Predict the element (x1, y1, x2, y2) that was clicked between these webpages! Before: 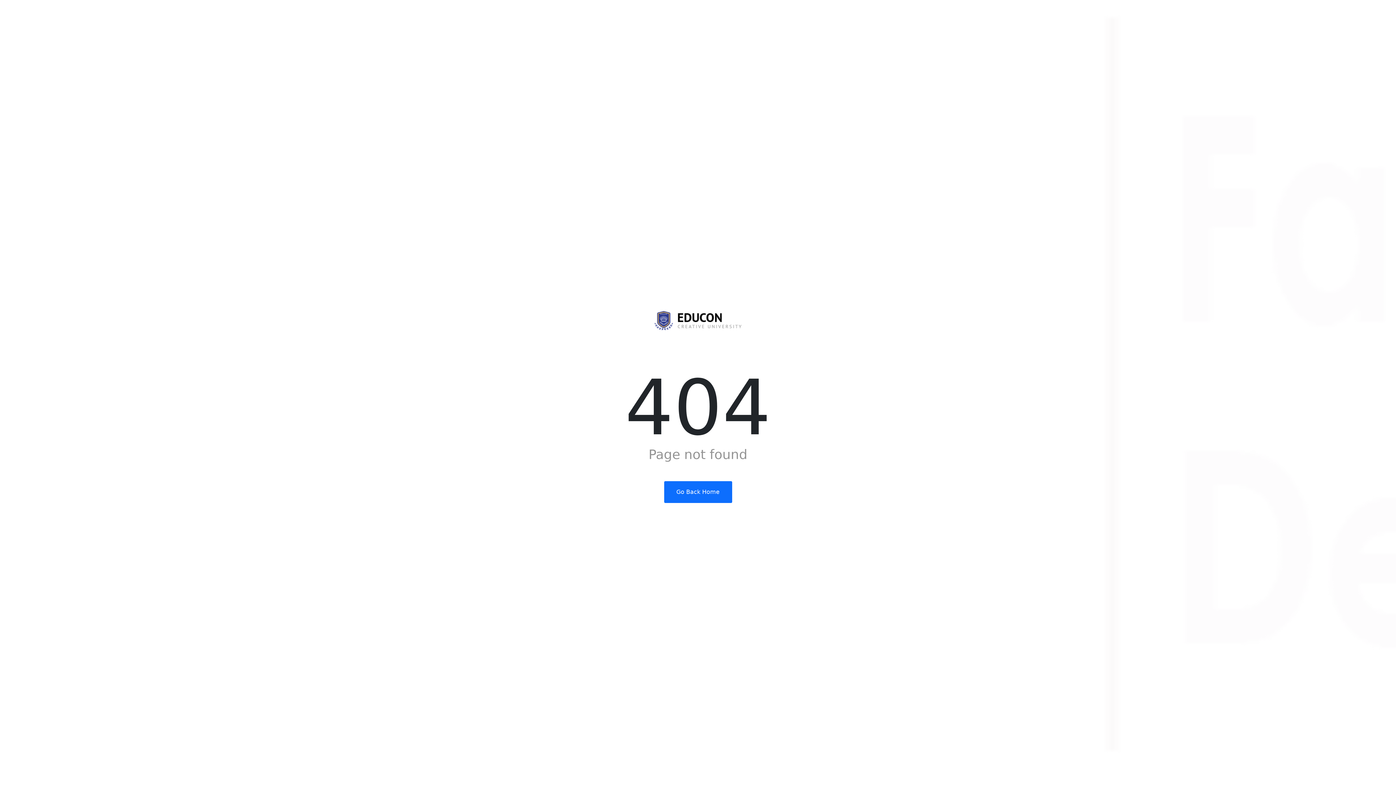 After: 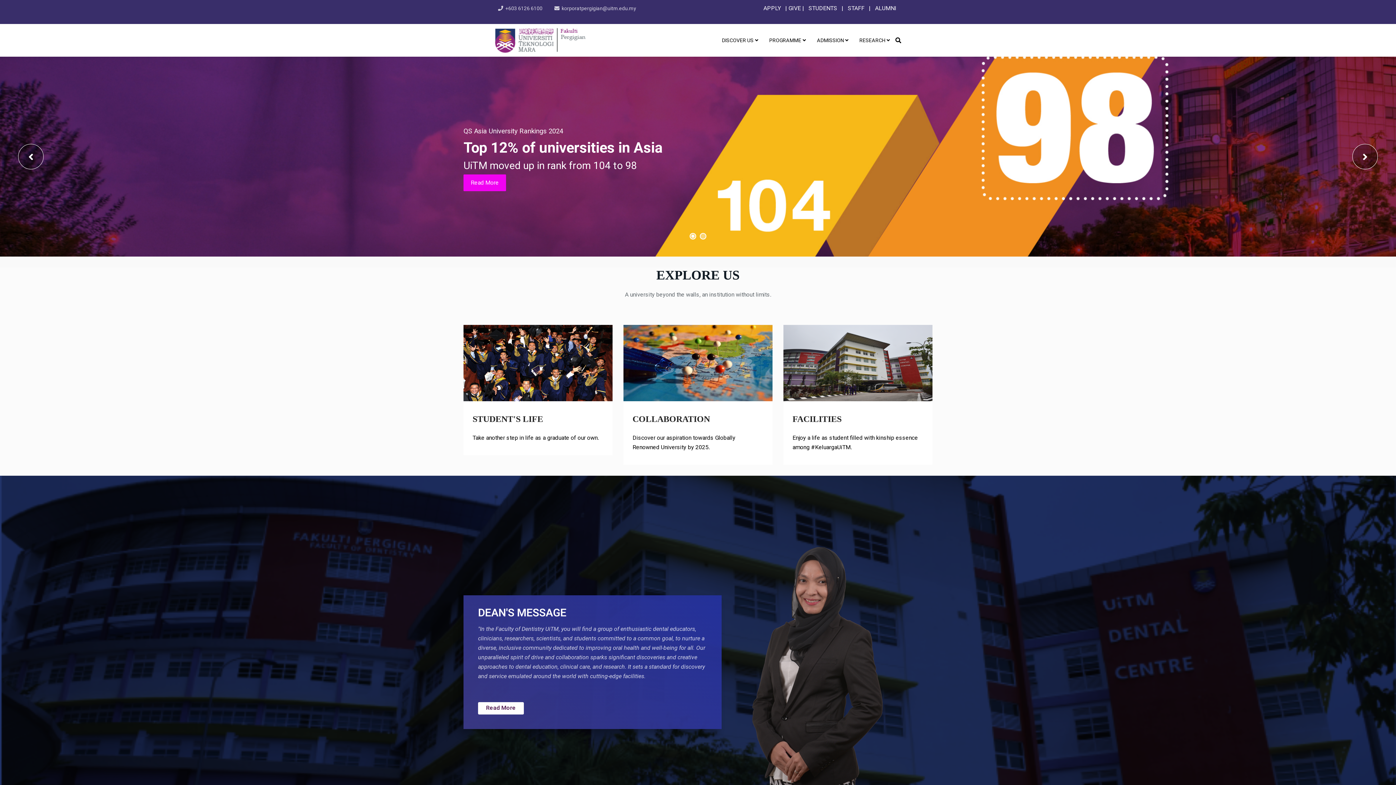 Action: bbox: (664, 481, 732, 503) label: Go Back Home